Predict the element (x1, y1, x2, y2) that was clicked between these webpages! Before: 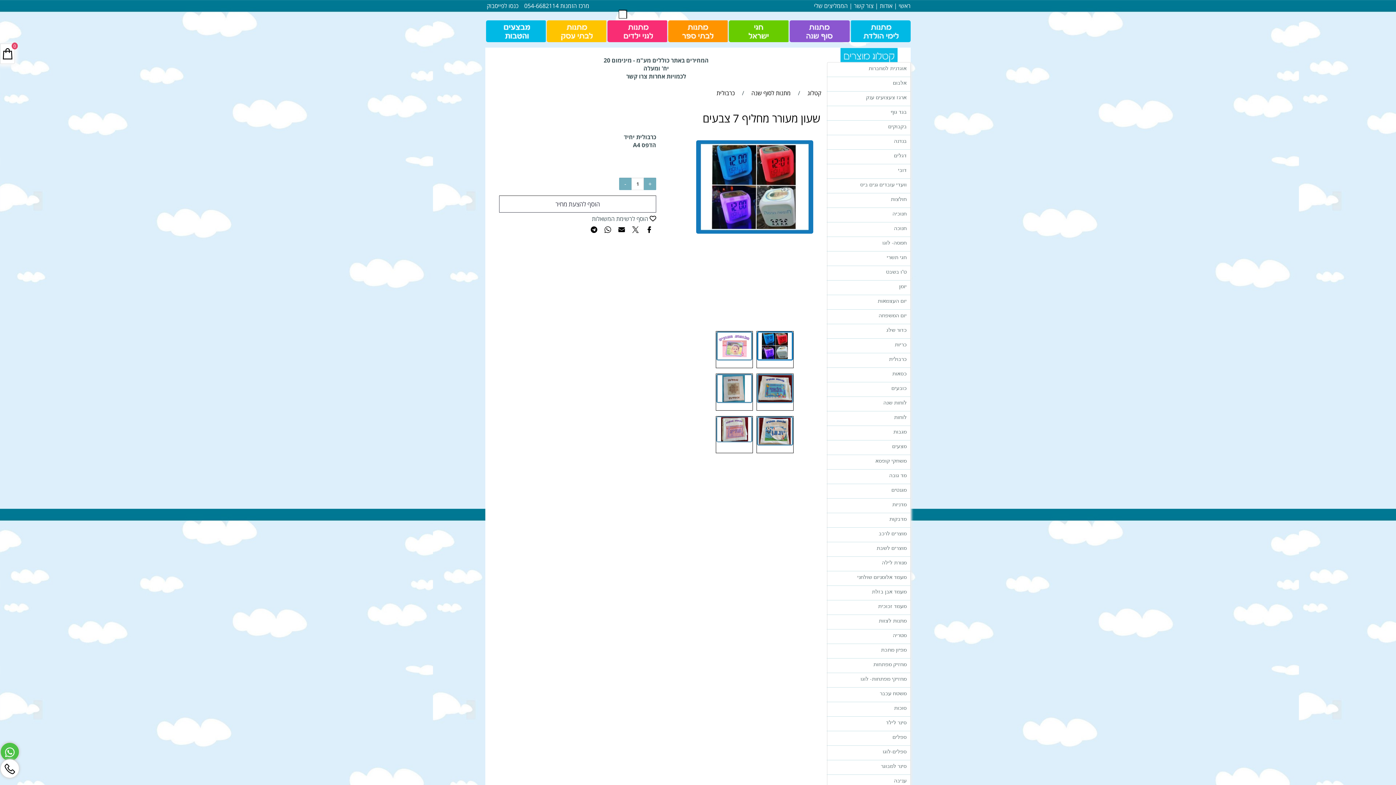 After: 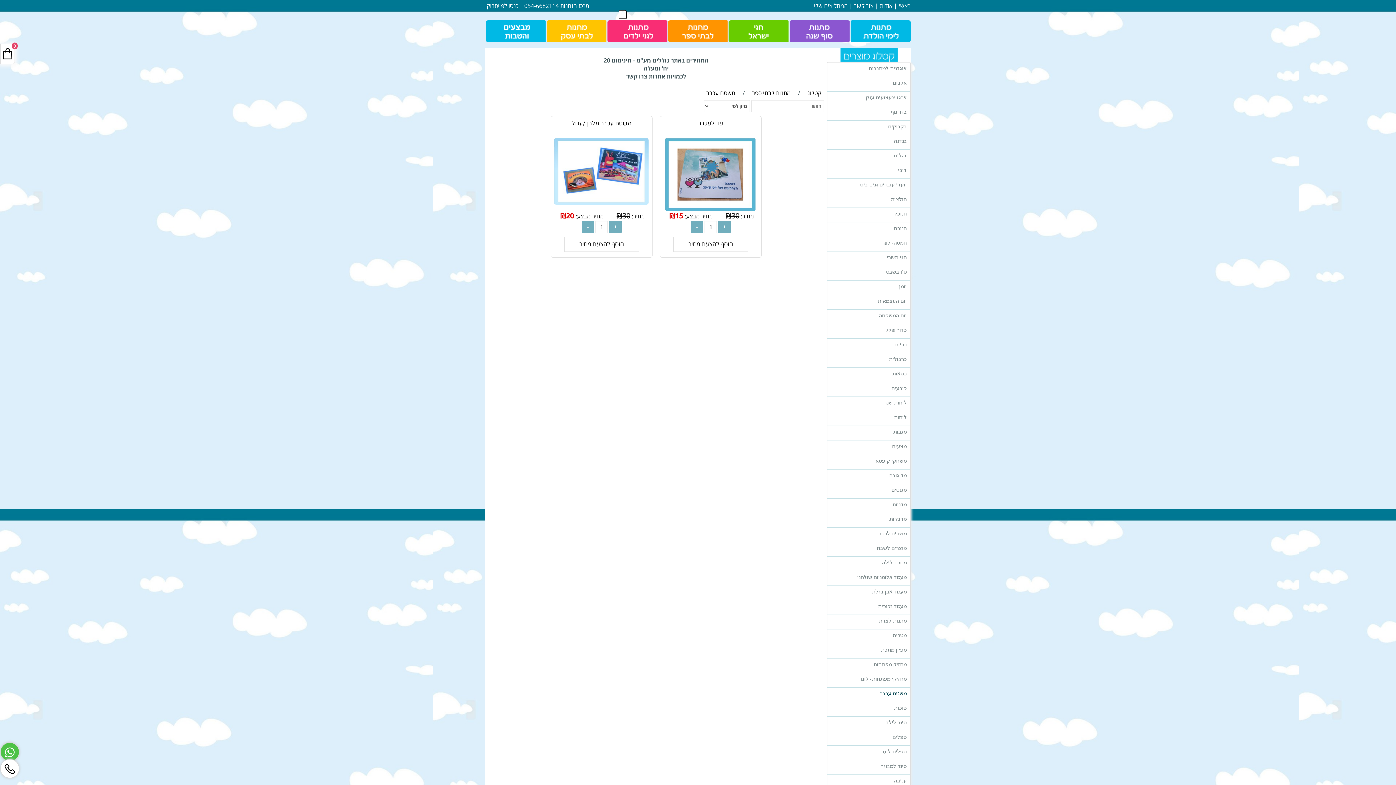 Action: bbox: (826, 688, 910, 701) label: משטח עכבר